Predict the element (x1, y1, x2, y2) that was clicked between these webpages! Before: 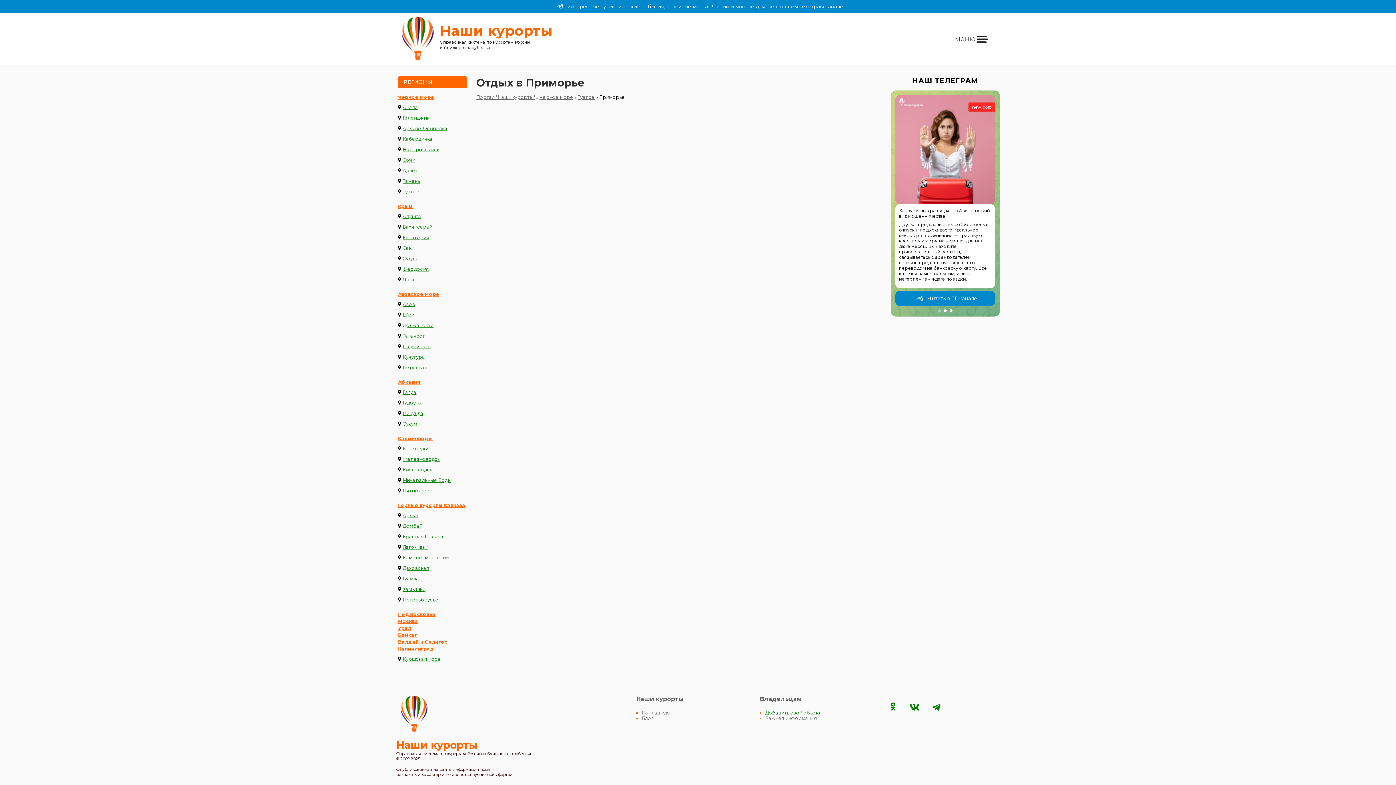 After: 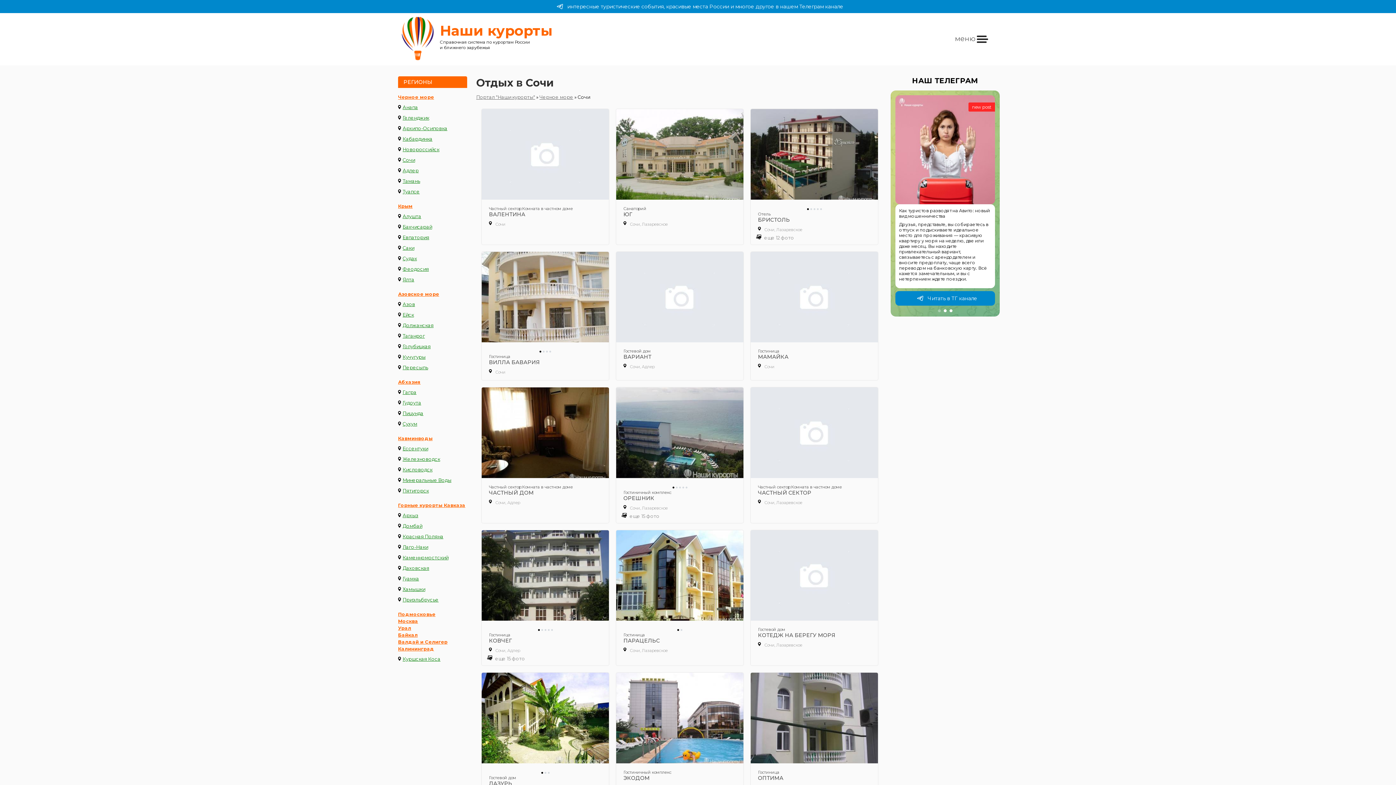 Action: label: Сочи bbox: (402, 154, 415, 165)